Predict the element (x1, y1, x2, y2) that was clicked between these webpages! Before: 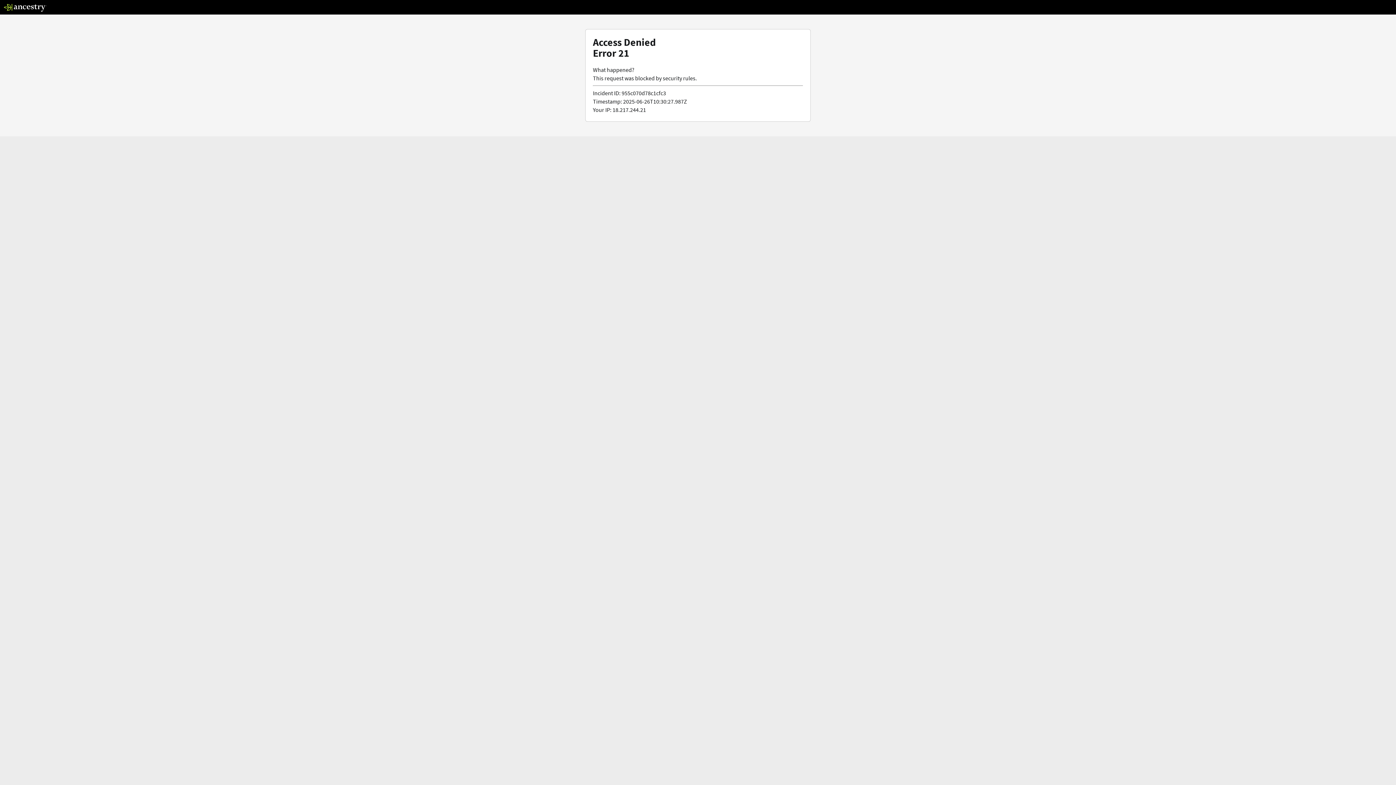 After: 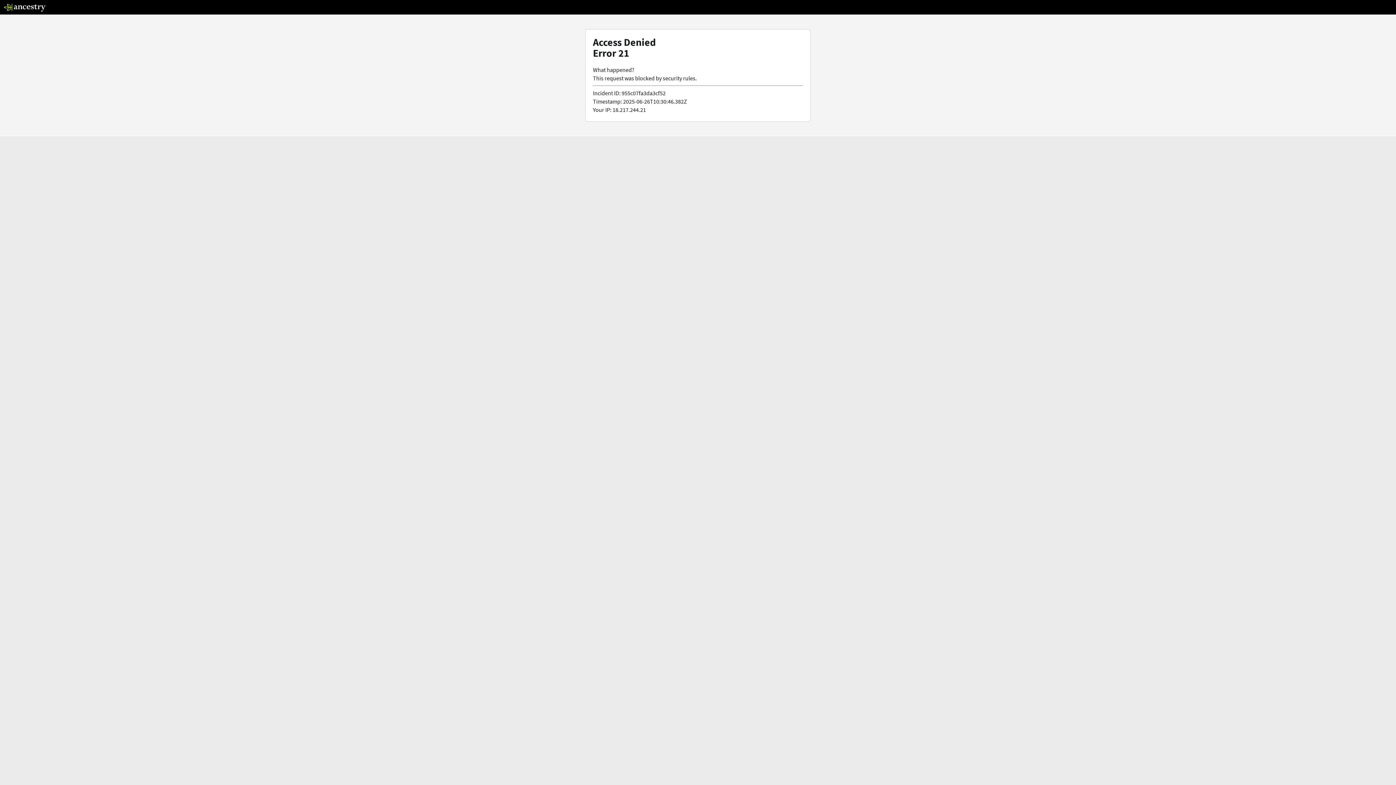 Action: bbox: (3, 5, 46, 13)